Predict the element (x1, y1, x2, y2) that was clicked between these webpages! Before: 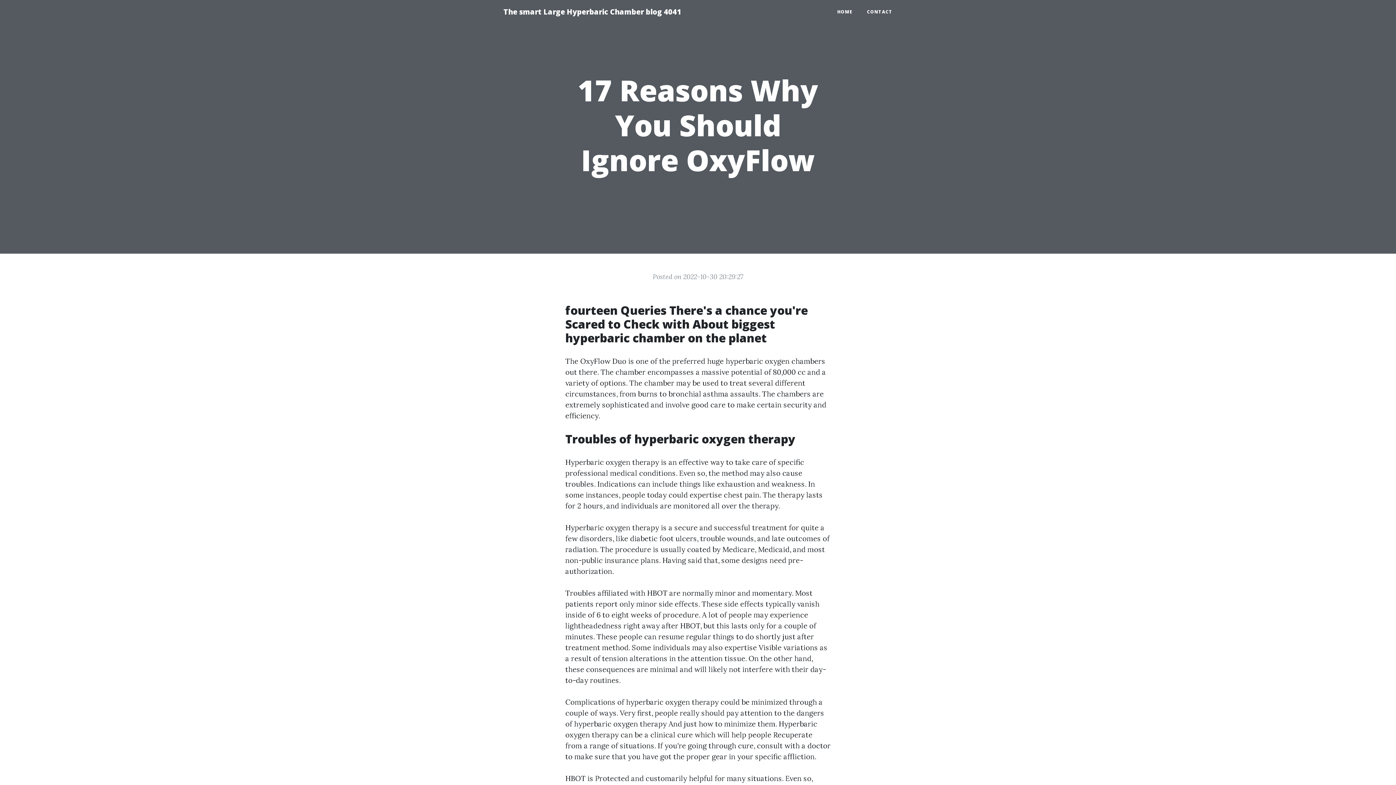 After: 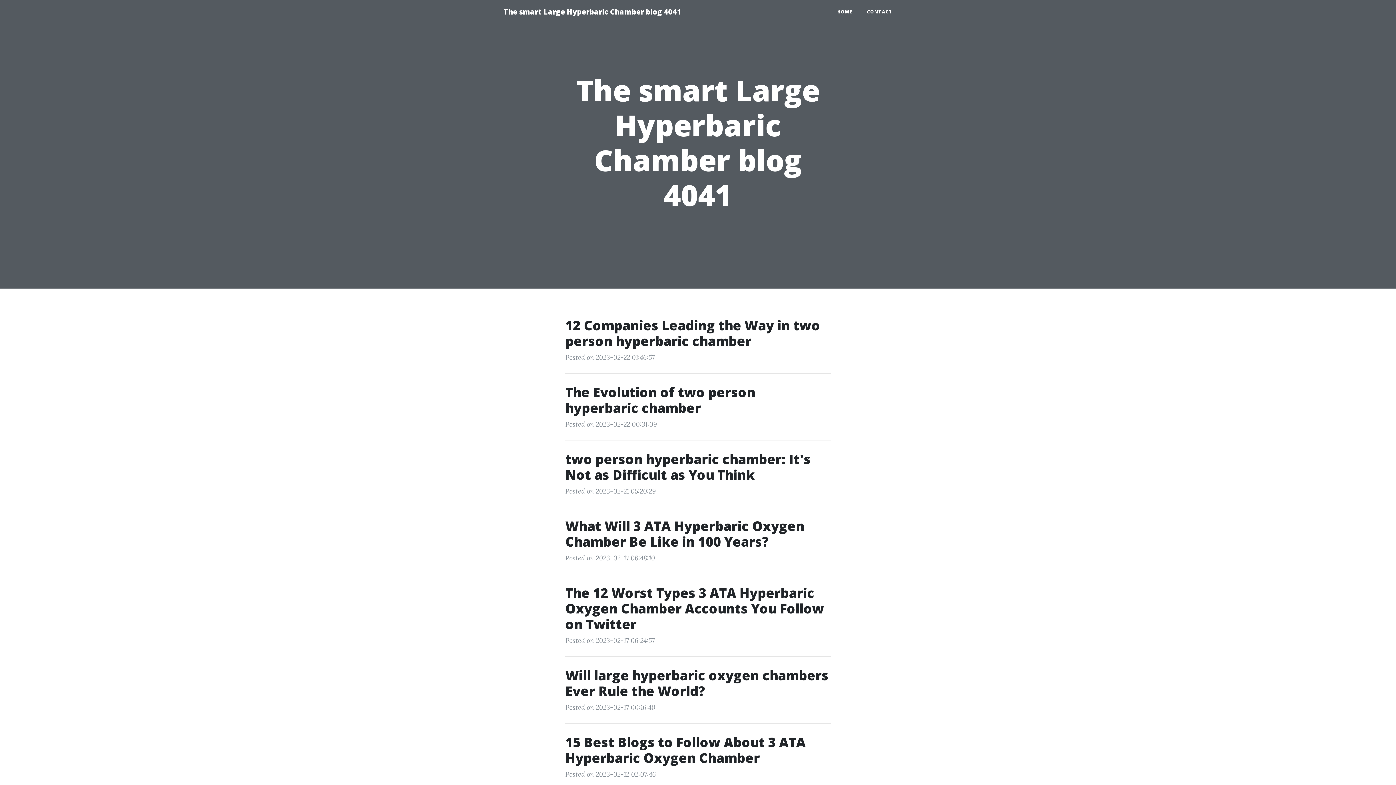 Action: bbox: (830, 5, 860, 18) label: HOME